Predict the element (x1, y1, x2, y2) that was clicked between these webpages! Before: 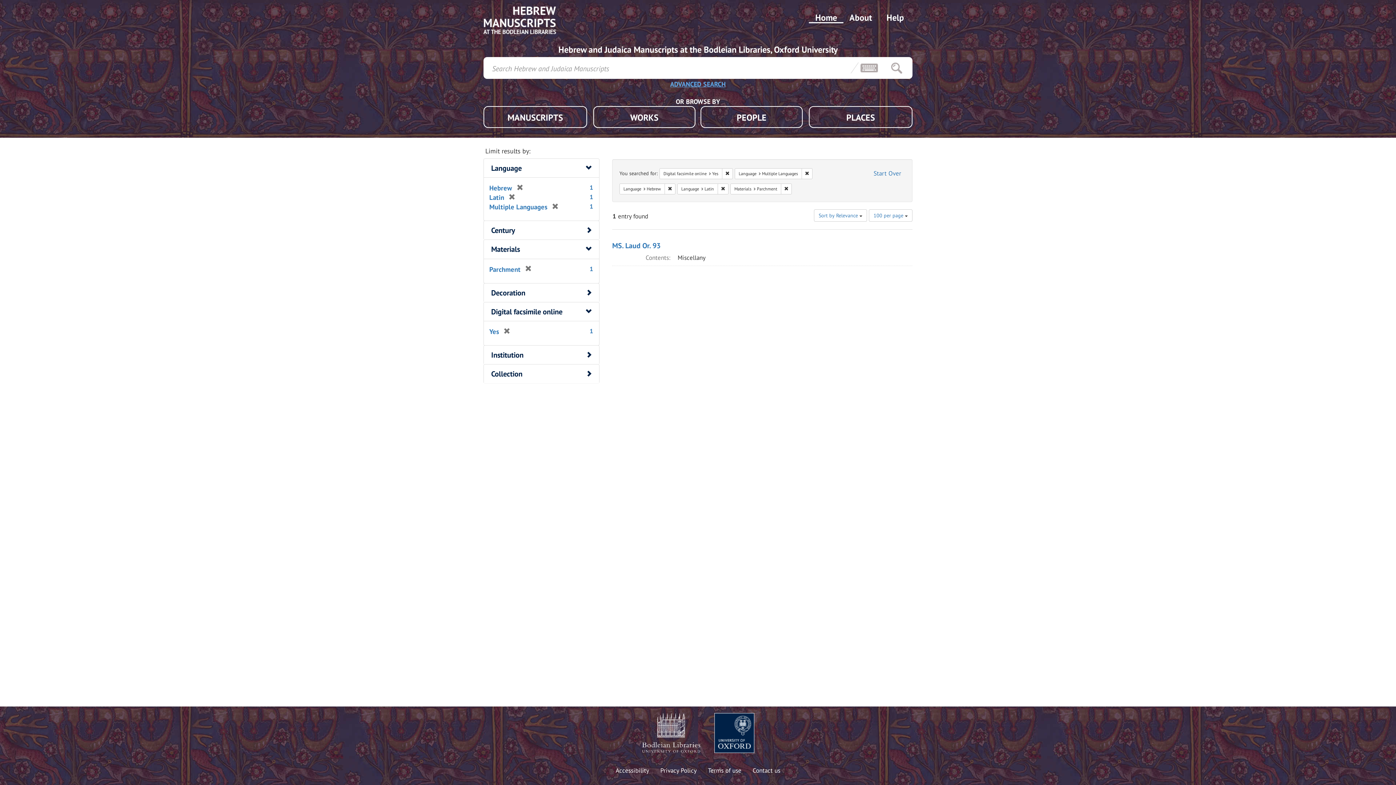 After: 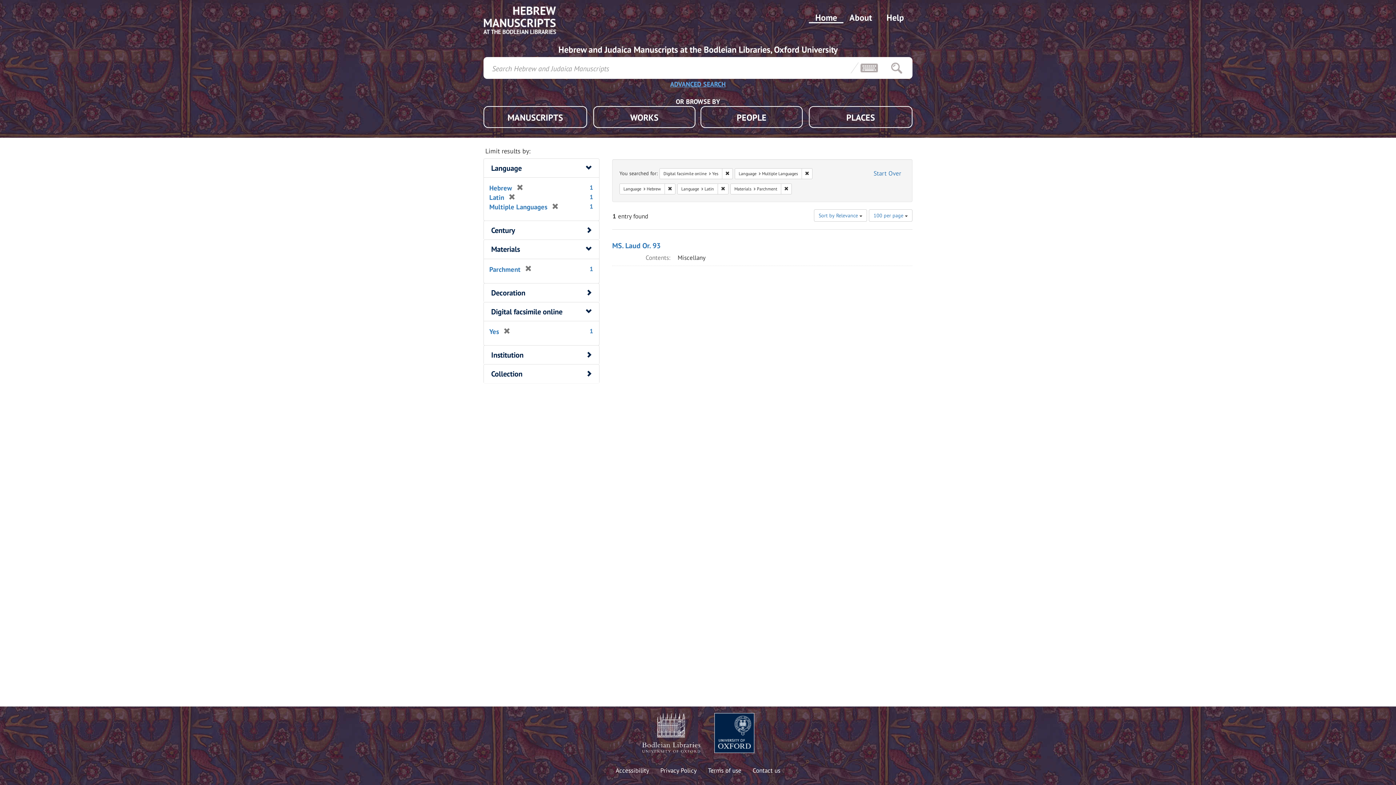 Action: label: Accessibility bbox: (615, 766, 649, 775)